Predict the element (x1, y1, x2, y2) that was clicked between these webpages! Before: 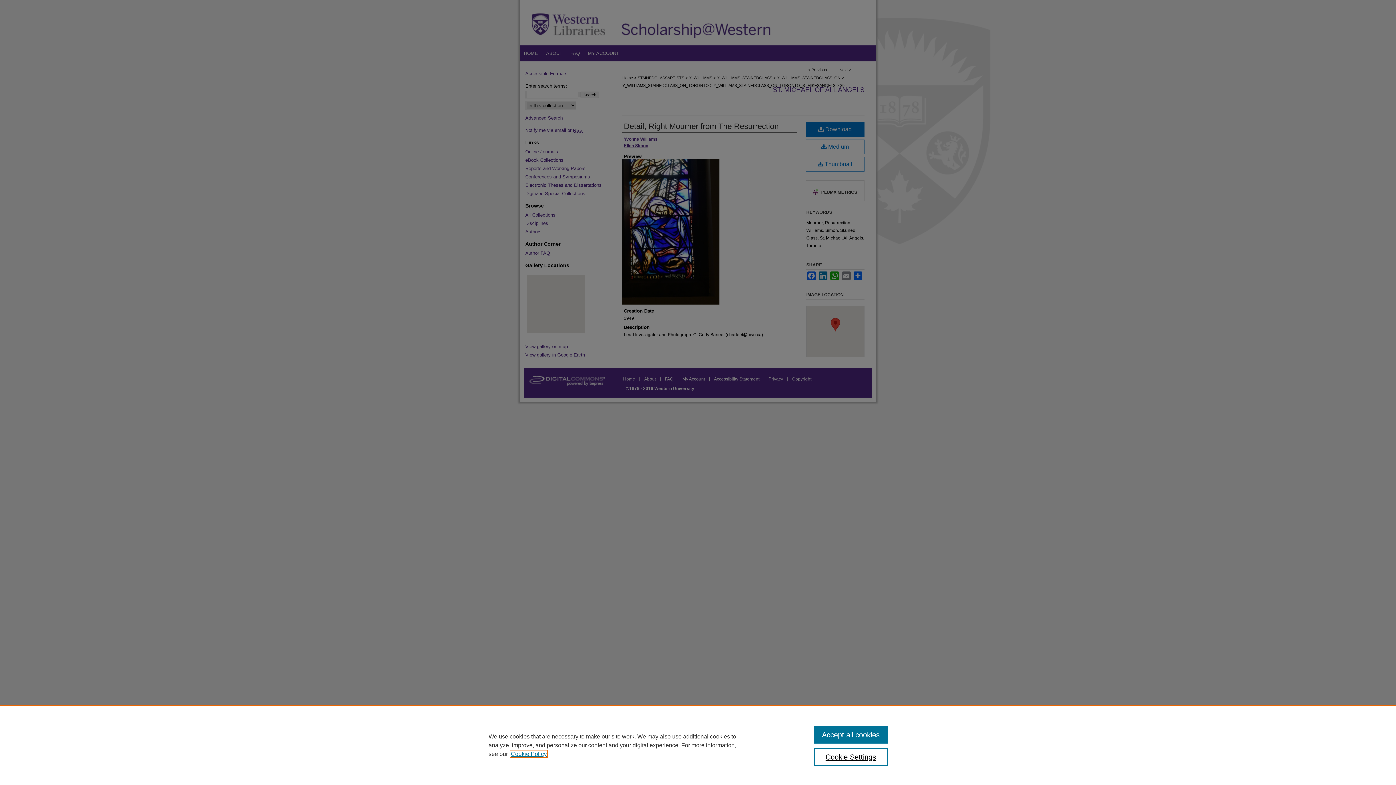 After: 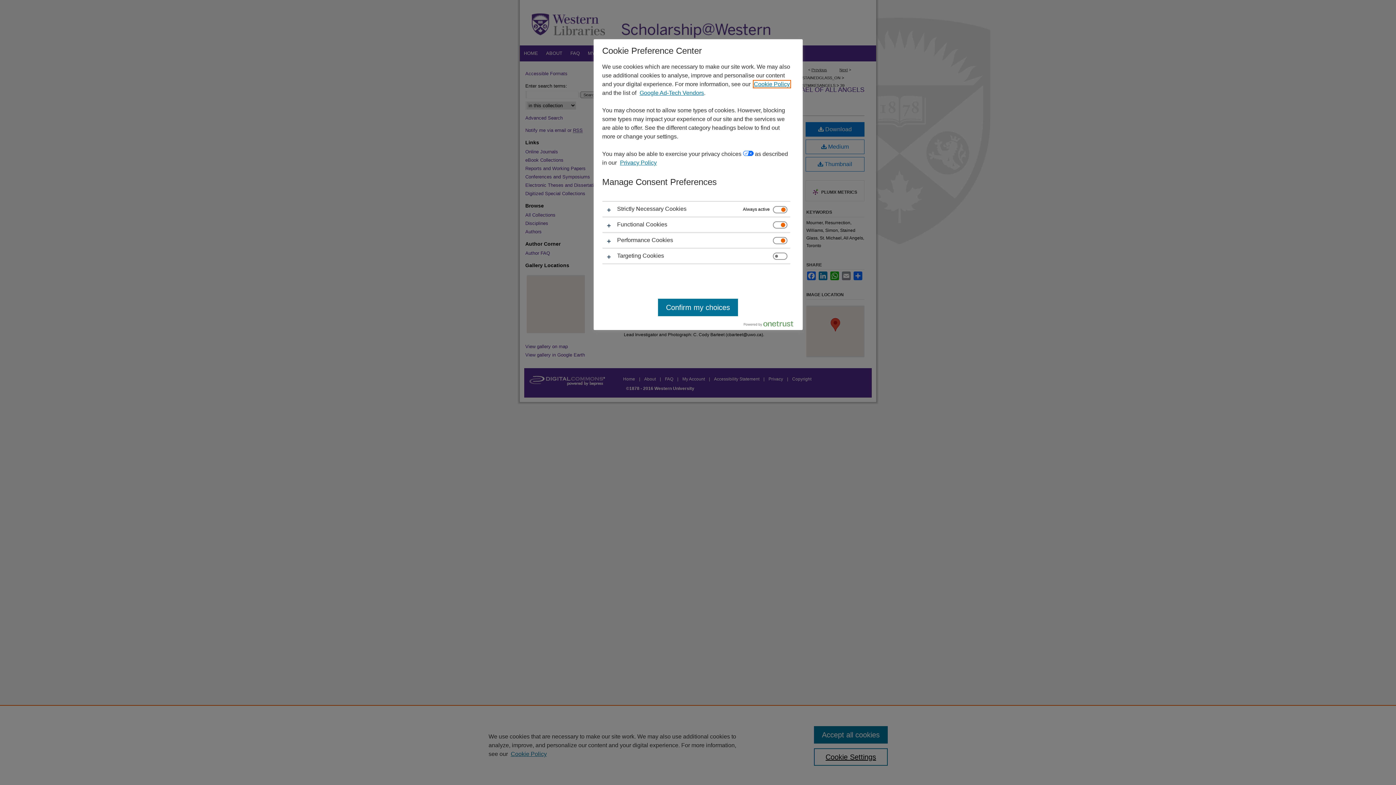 Action: label: Cookie Settings bbox: (814, 748, 887, 766)